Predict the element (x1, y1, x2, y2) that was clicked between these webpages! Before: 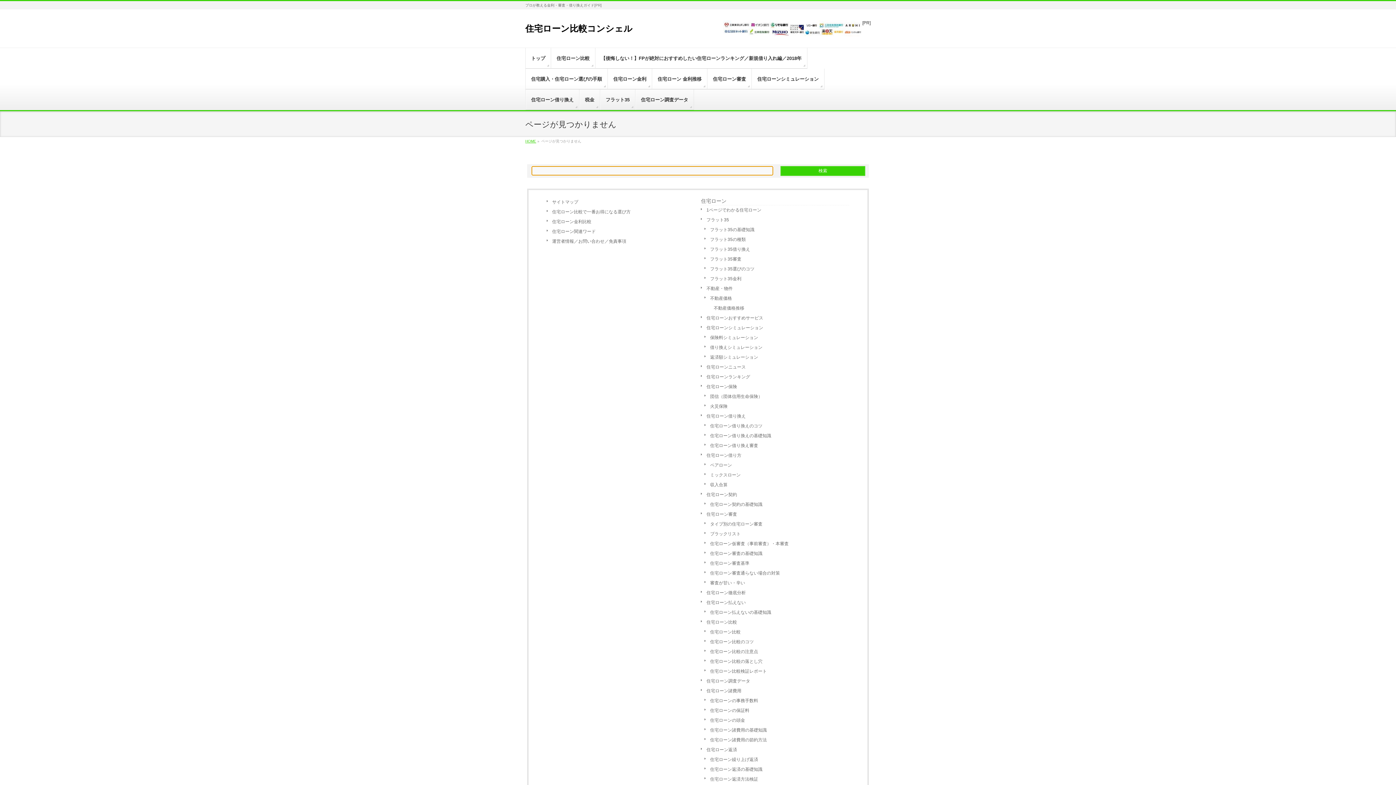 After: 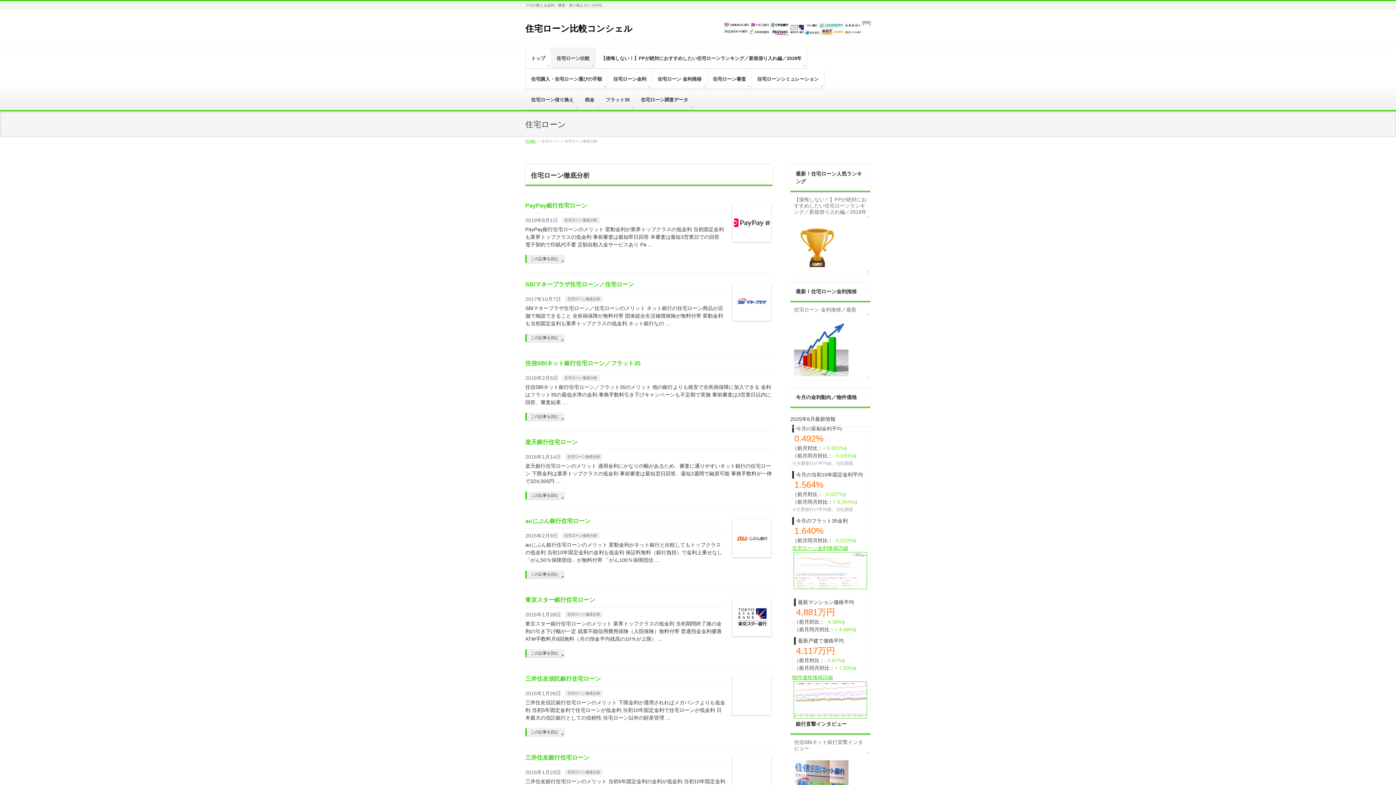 Action: label: 住宅ローン徹底分析 bbox: (701, 588, 849, 598)